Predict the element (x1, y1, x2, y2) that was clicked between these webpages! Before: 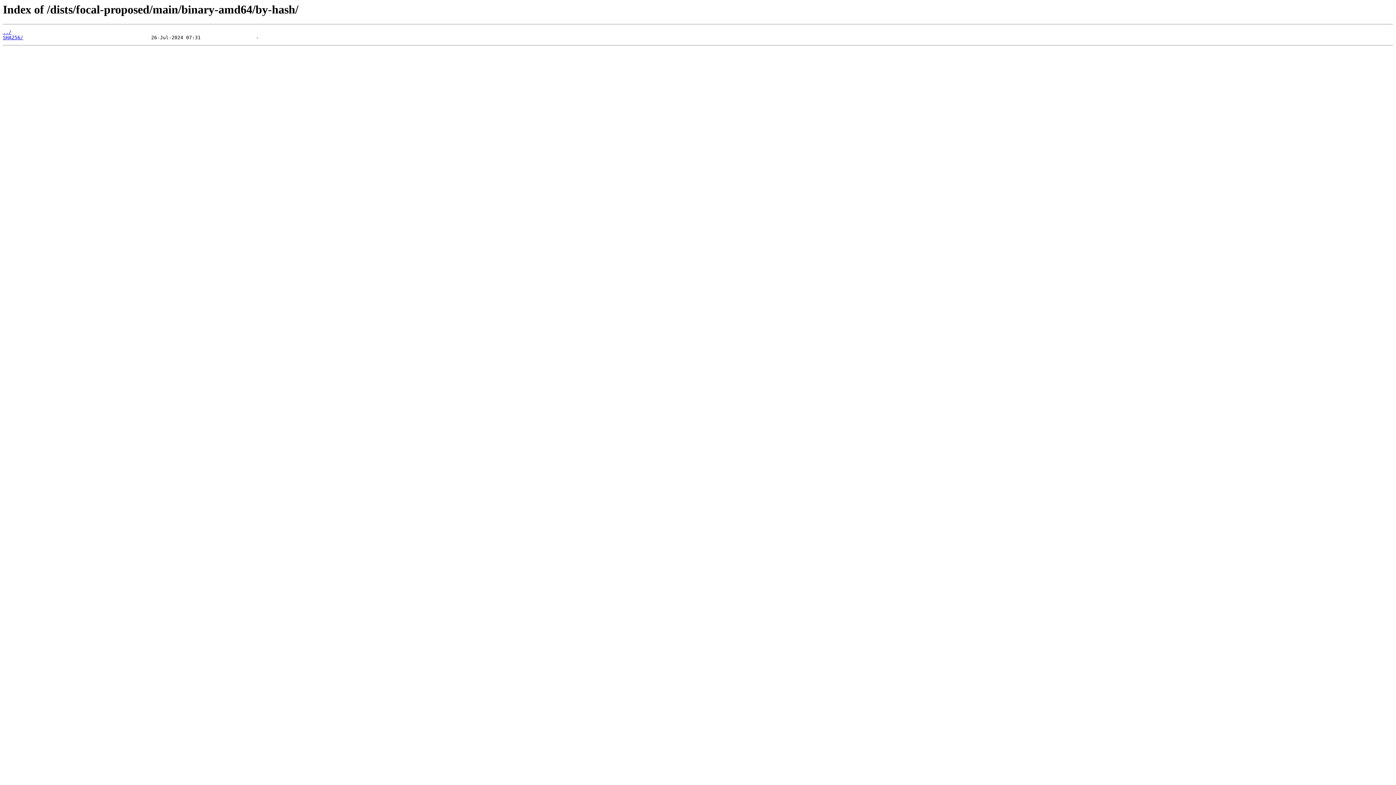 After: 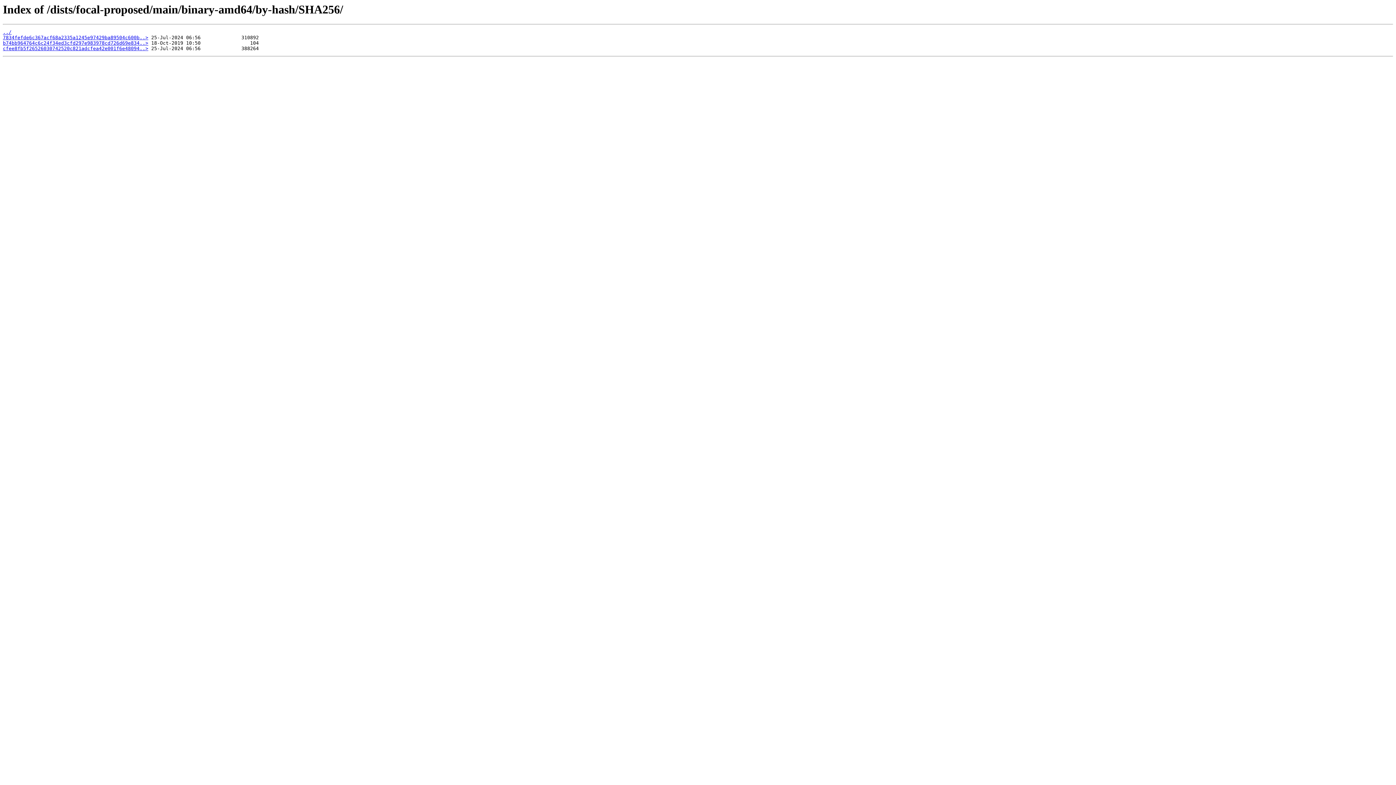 Action: bbox: (2, 35, 23, 40) label: SHA256/